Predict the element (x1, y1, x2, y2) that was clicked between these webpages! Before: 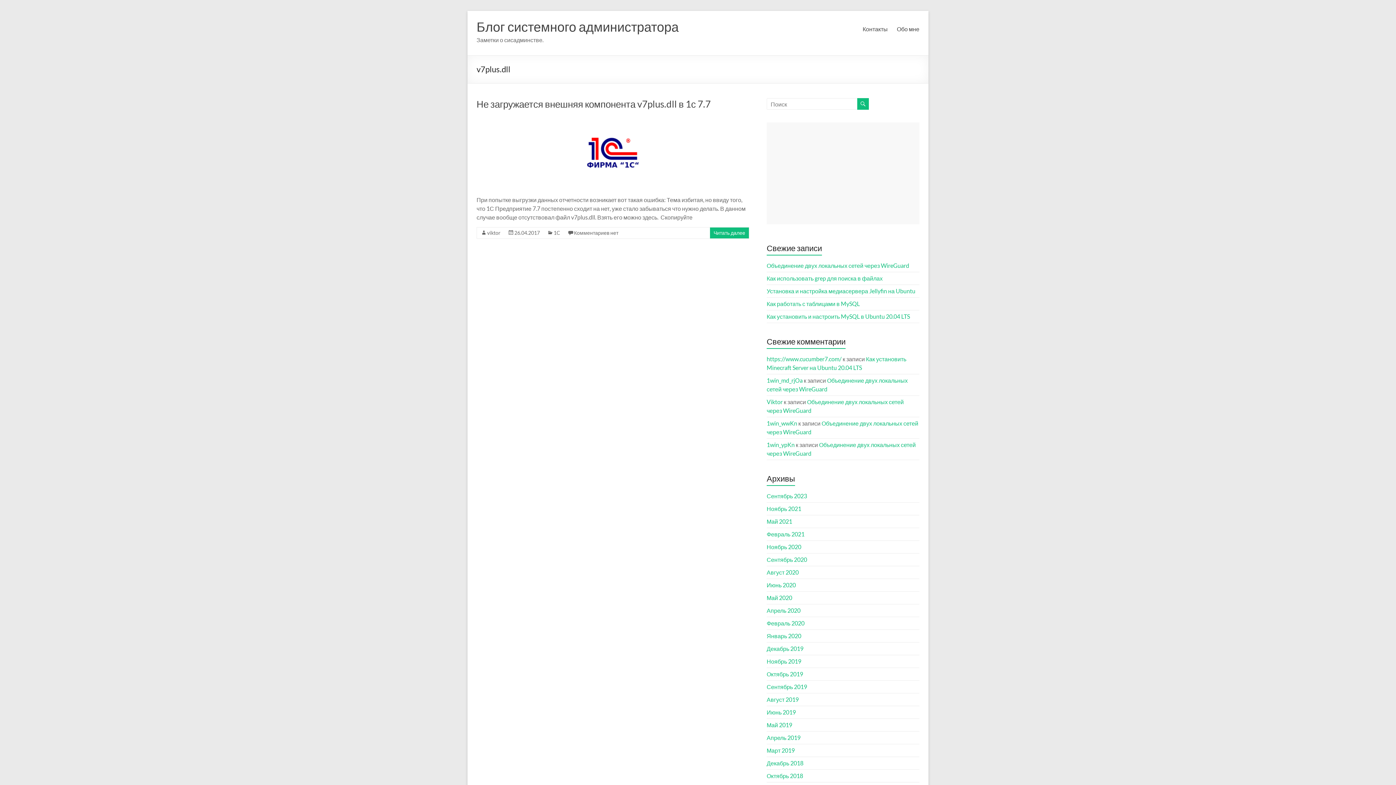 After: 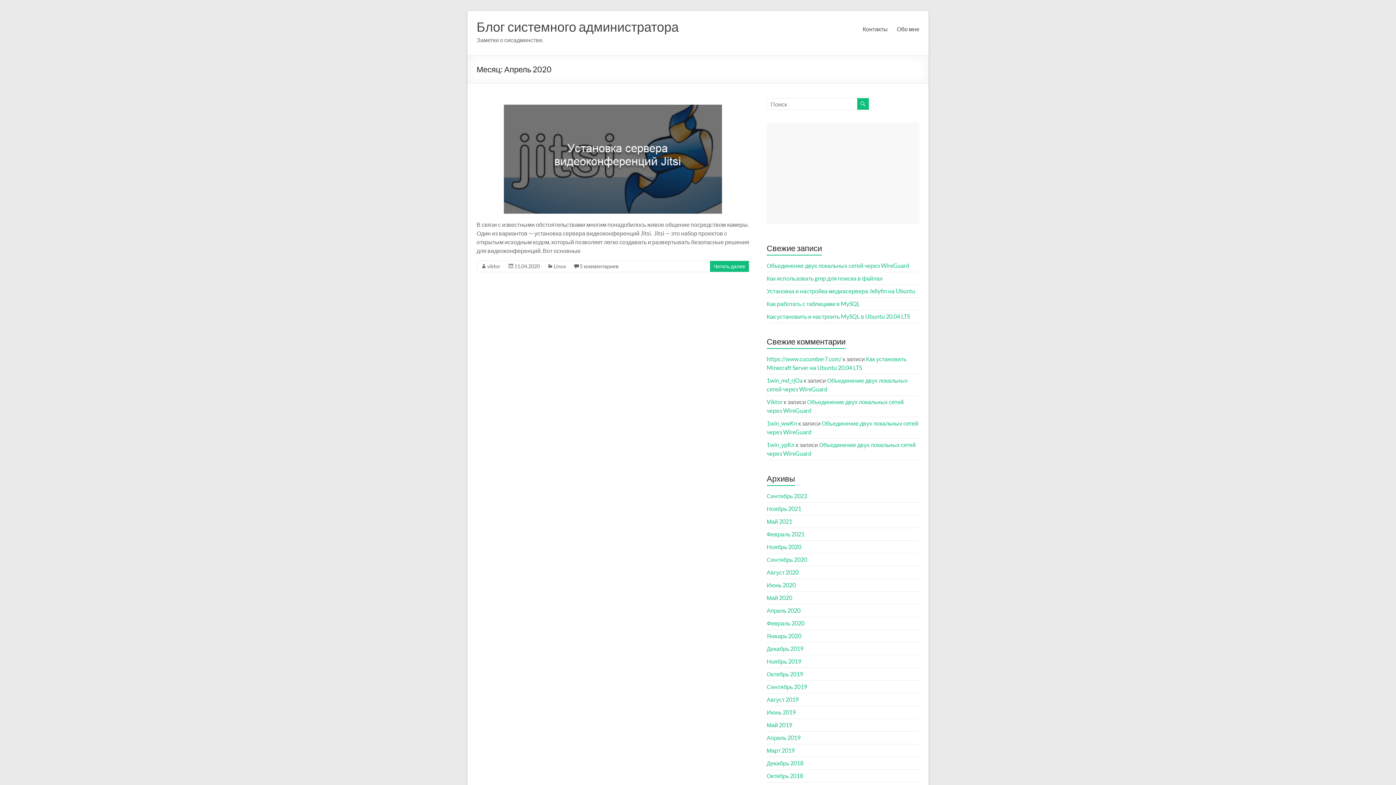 Action: bbox: (766, 607, 800, 614) label: Апрель 2020